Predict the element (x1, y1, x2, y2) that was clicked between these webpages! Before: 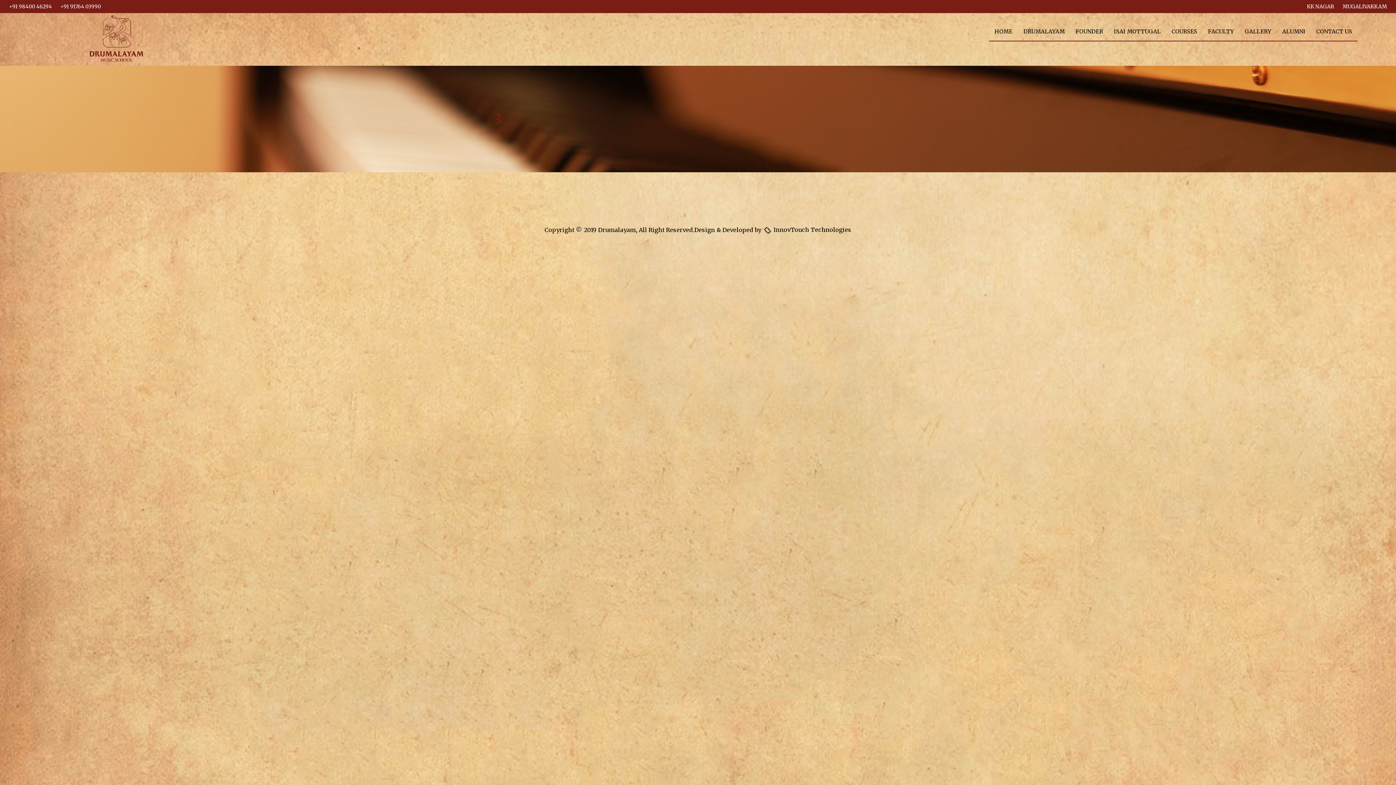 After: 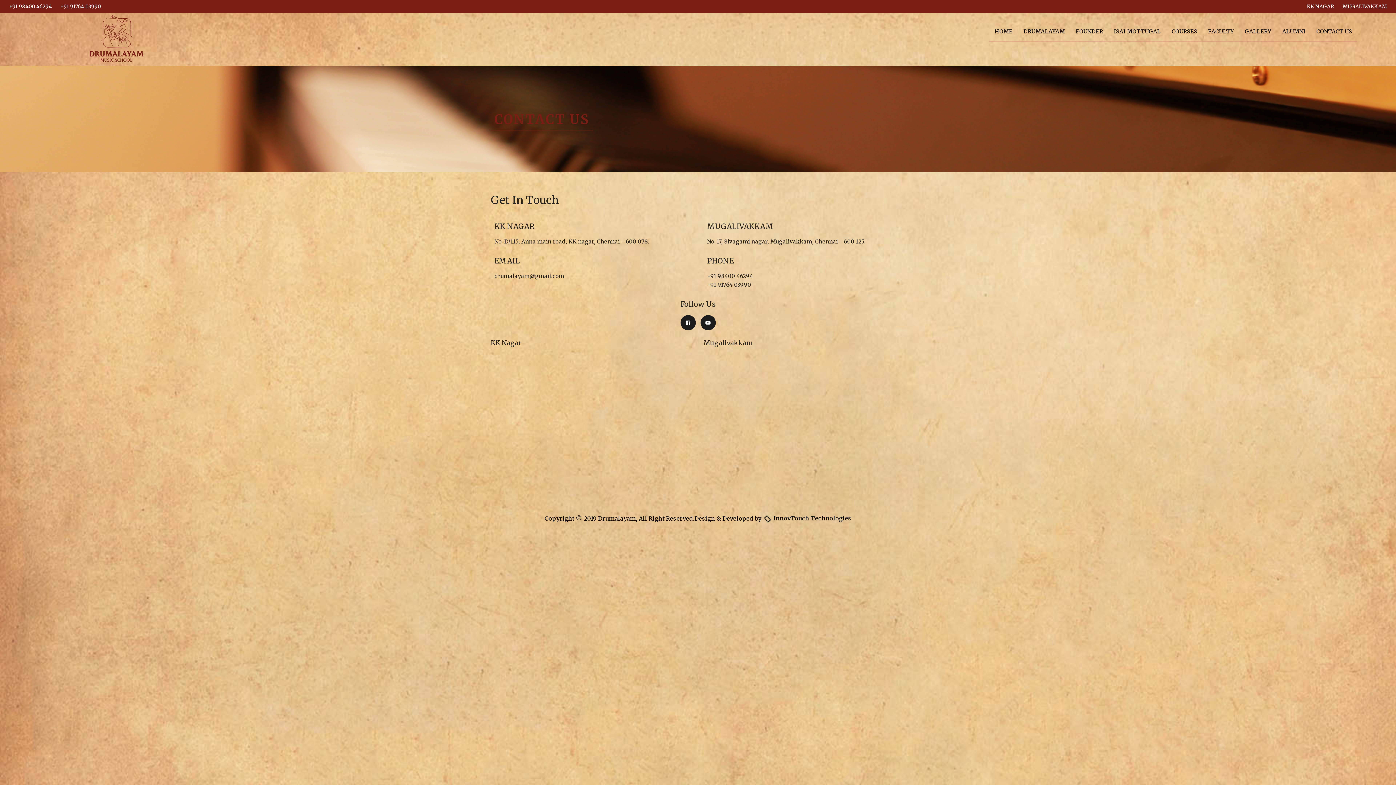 Action: label: CONTACT US bbox: (1311, 22, 1357, 40)